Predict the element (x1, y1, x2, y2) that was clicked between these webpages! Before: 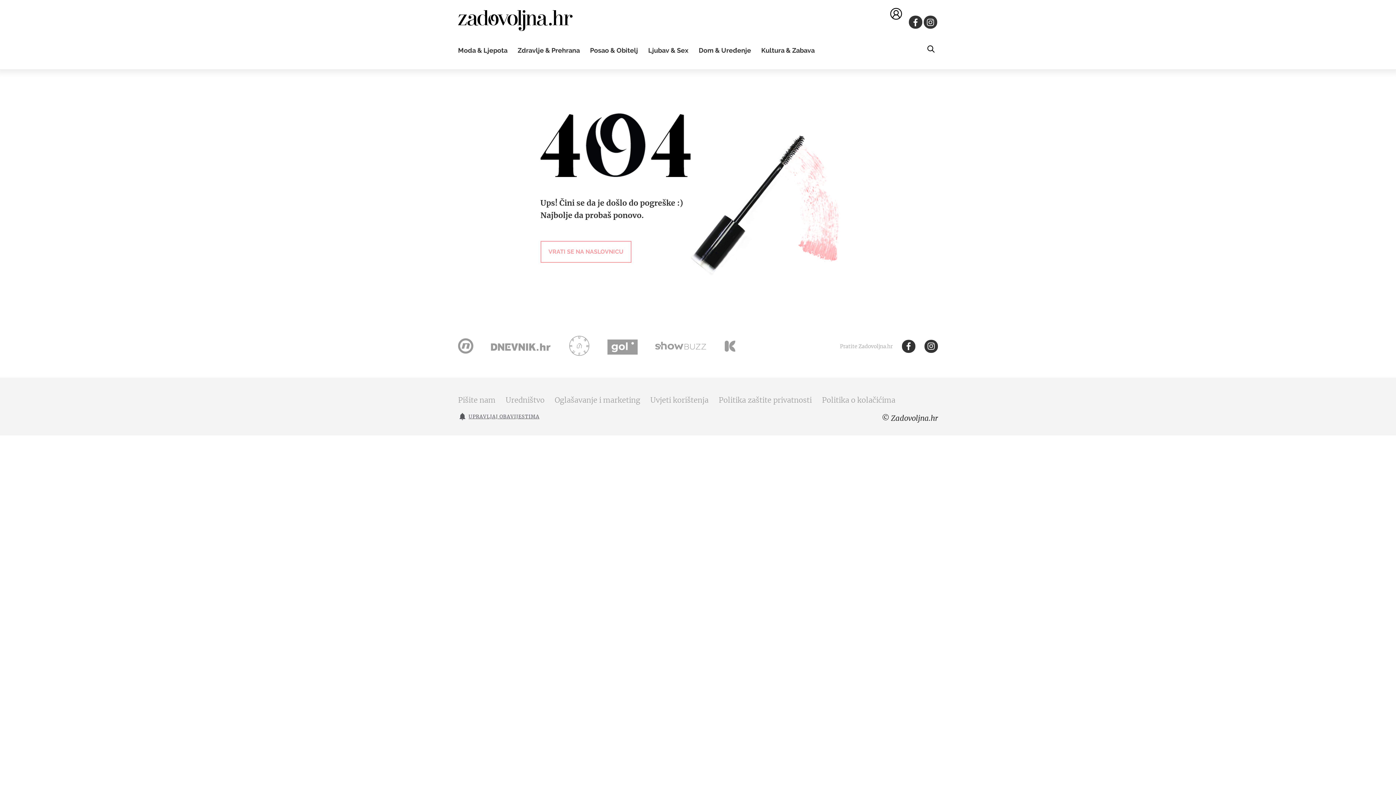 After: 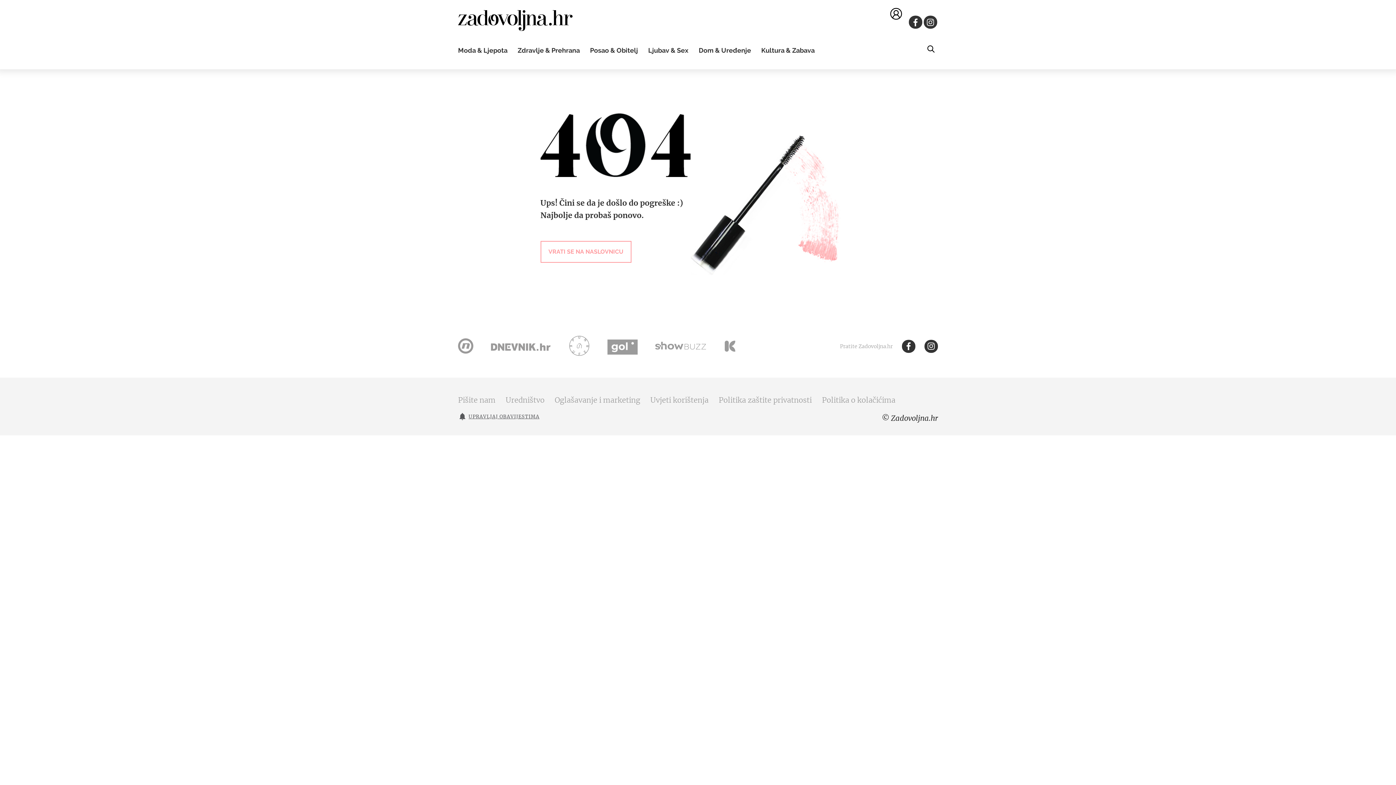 Action: bbox: (607, 336, 637, 356) label: Punkufer